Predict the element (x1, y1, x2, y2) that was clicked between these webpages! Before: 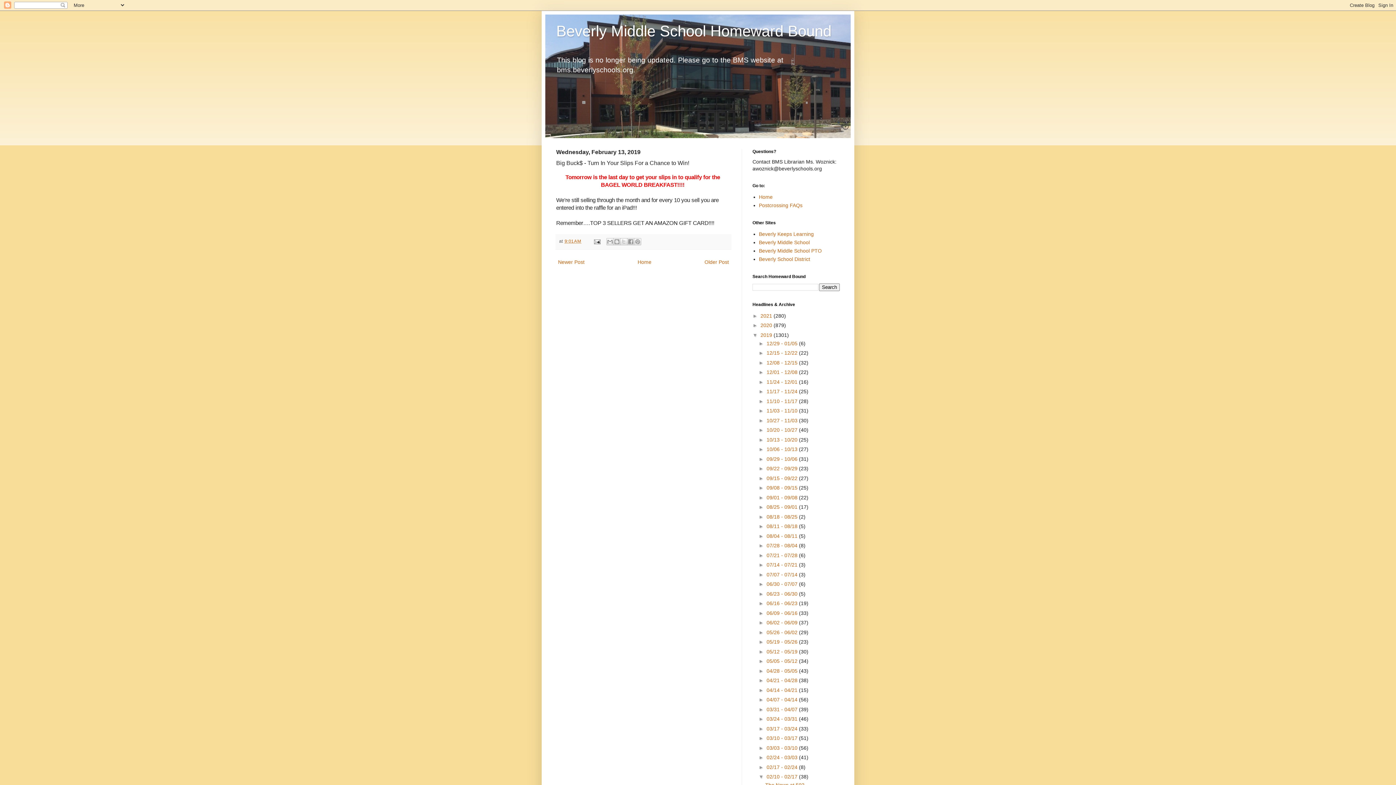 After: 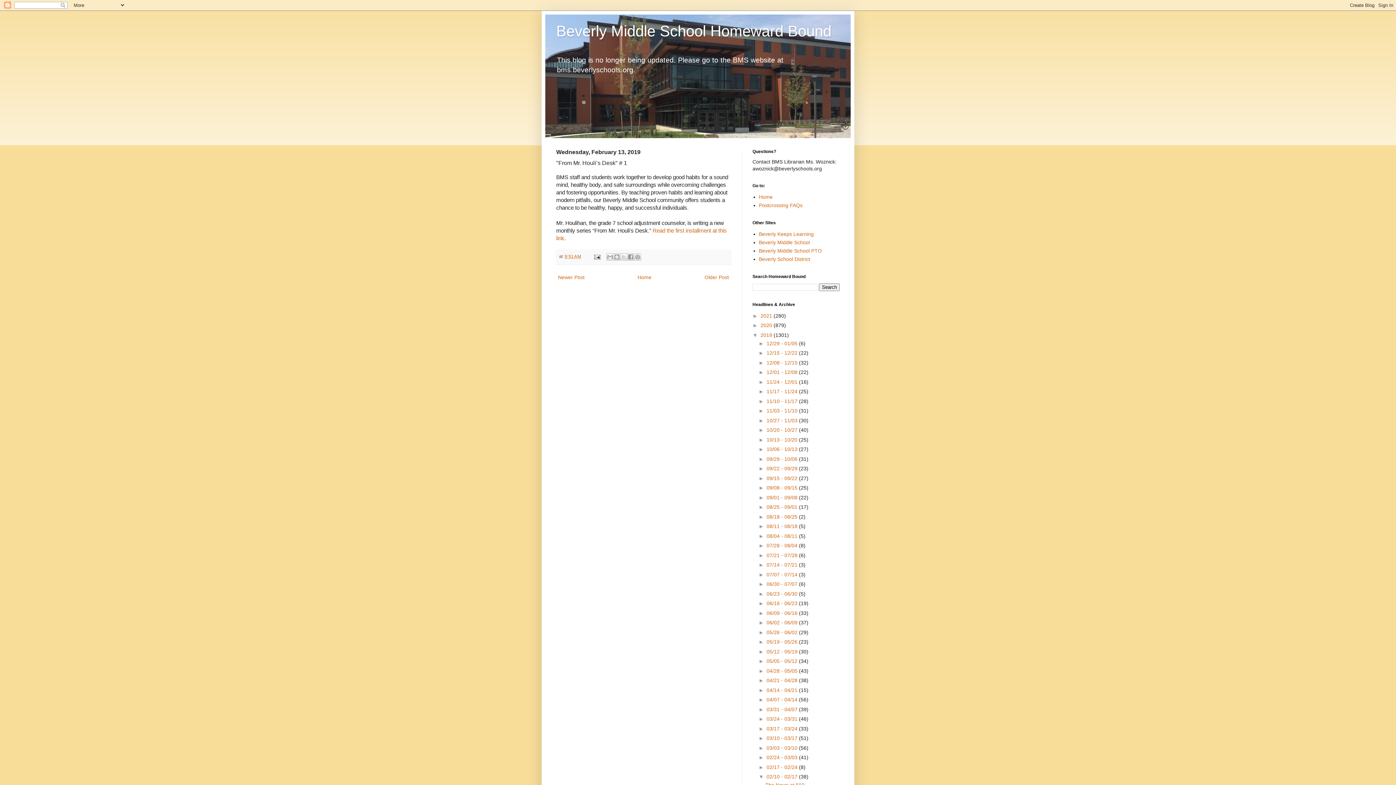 Action: label: Newer Post bbox: (556, 257, 586, 266)